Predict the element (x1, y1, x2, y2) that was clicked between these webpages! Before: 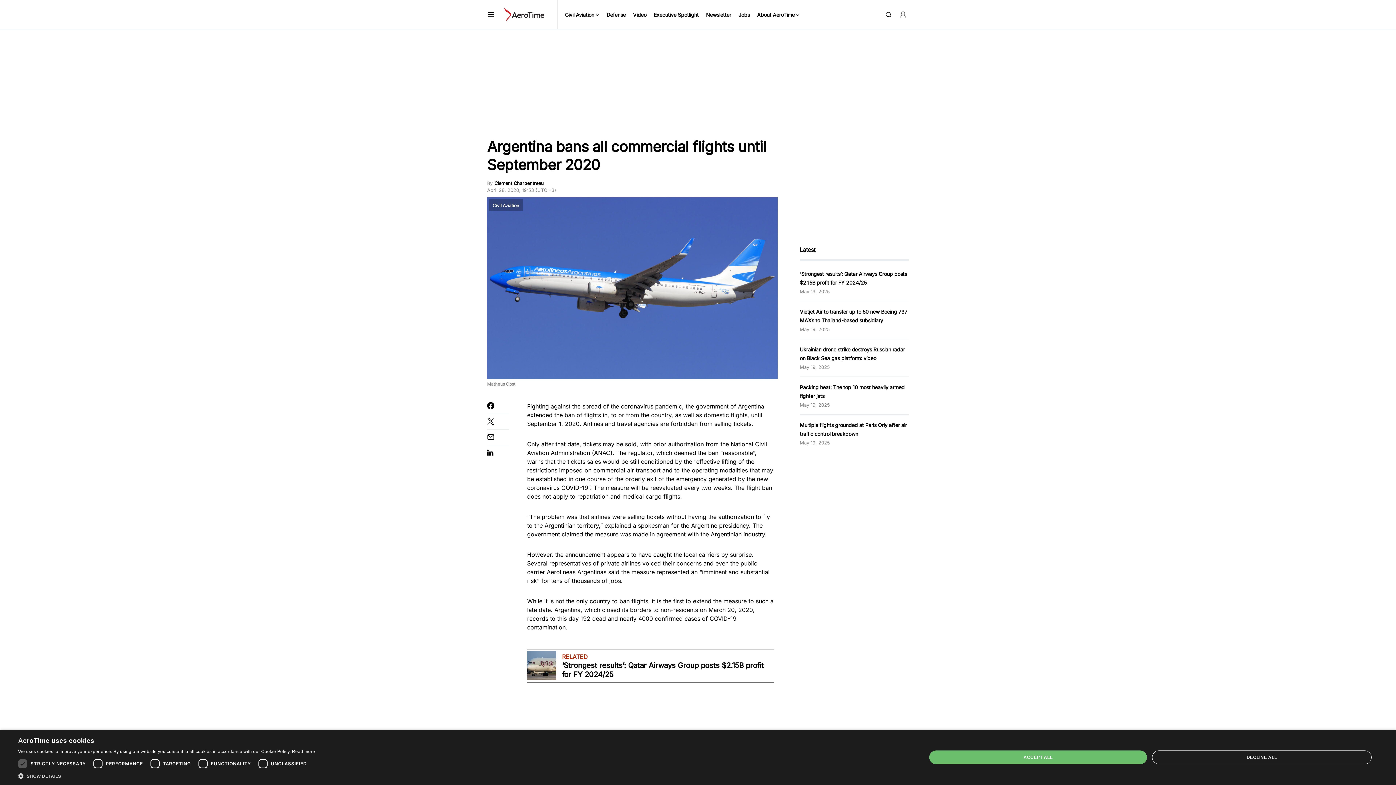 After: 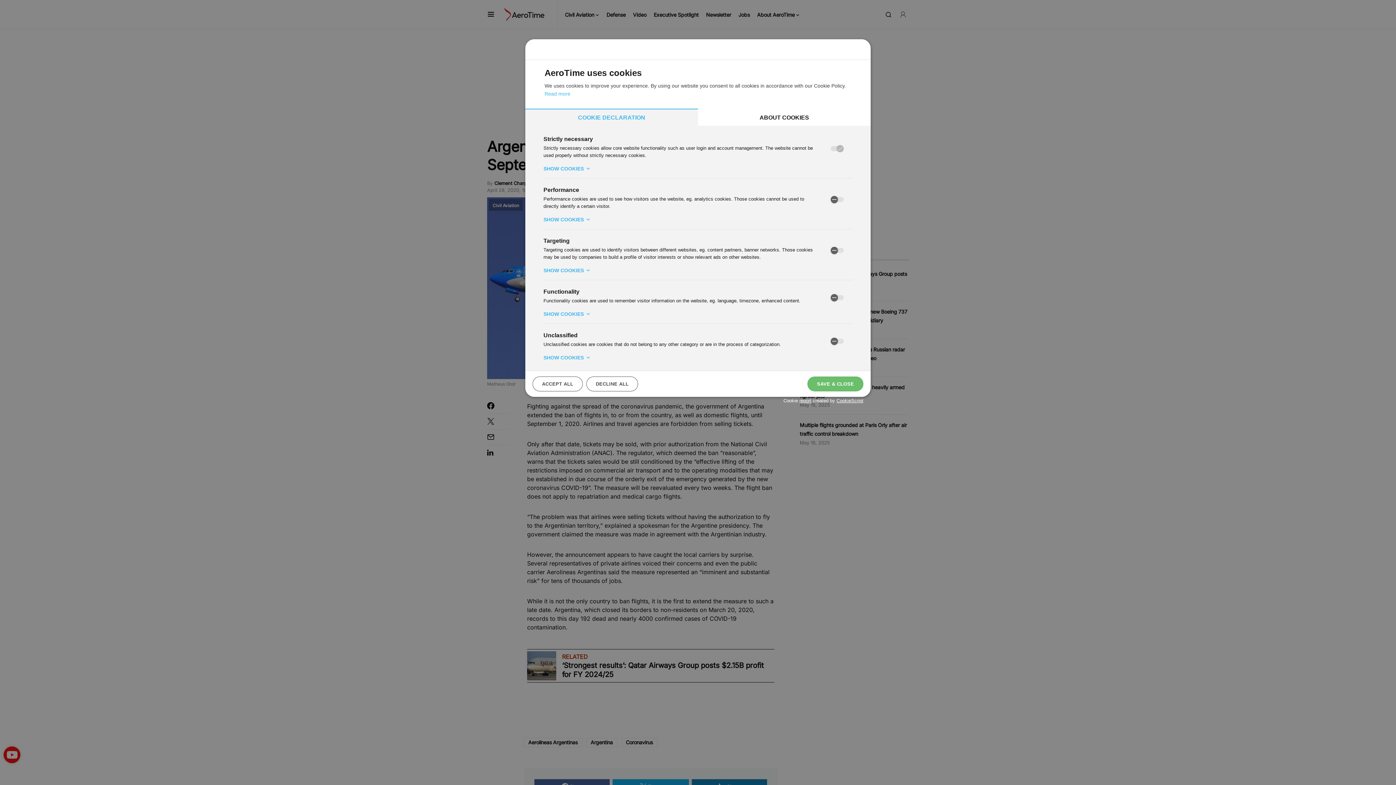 Action: bbox: (18, 772, 315, 780) label:  SHOW DETAILS